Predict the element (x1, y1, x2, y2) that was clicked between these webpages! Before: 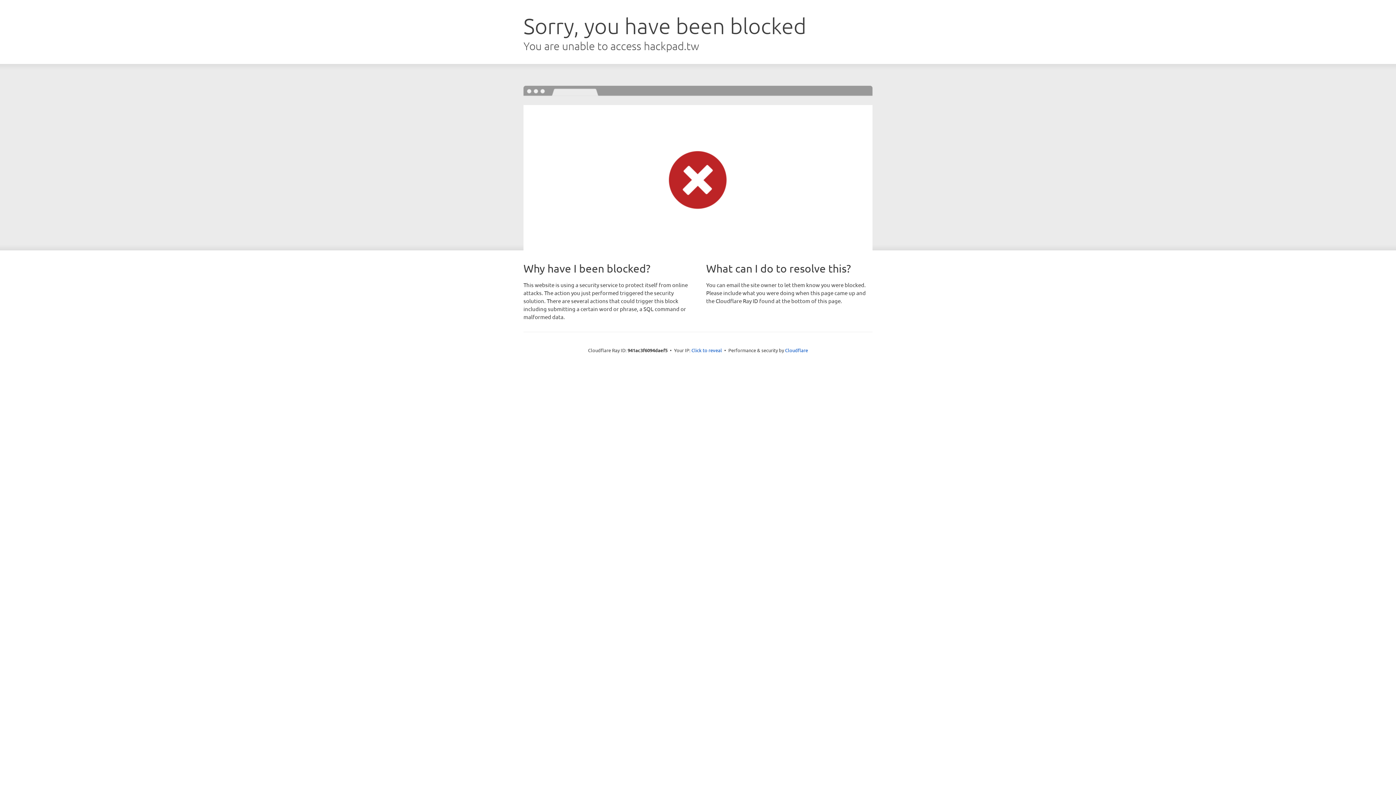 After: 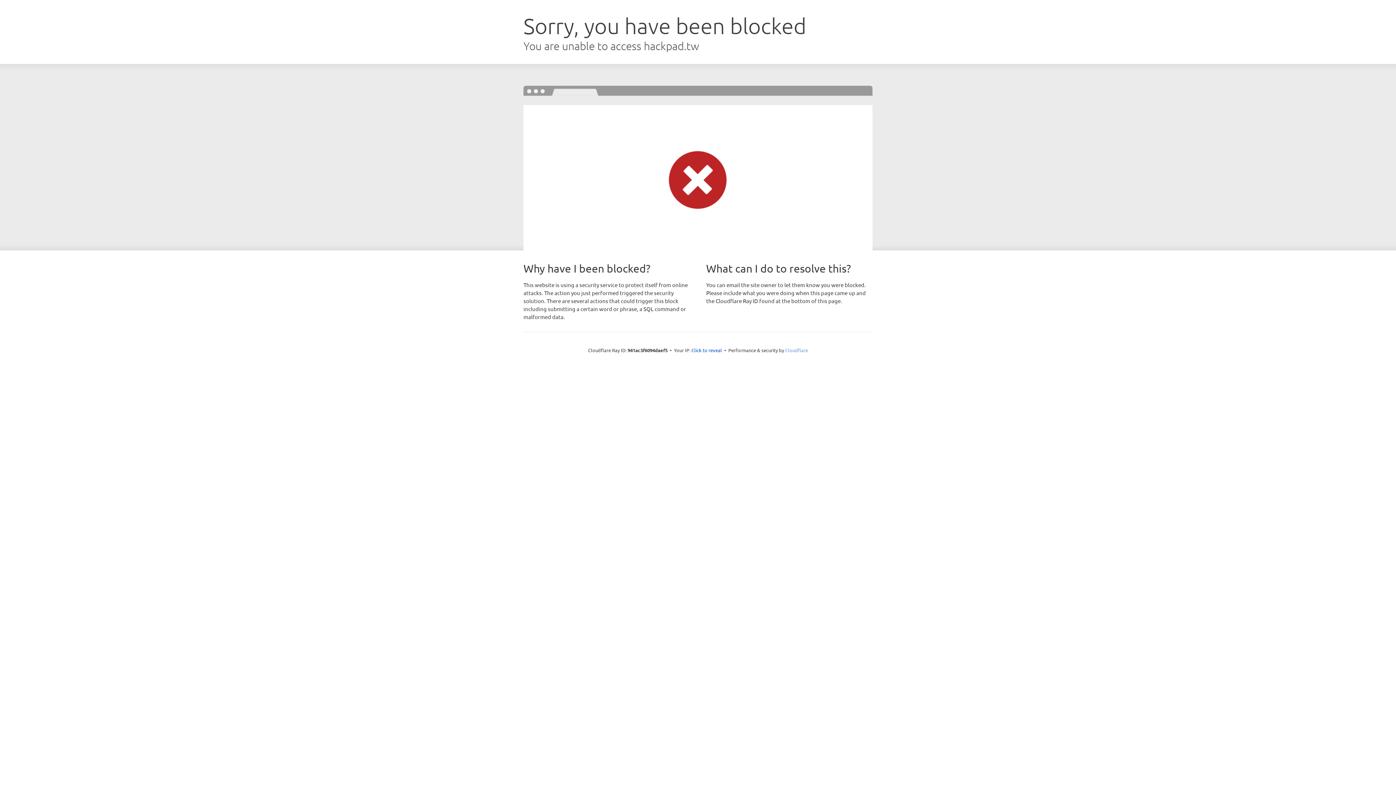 Action: label: Cloudflare bbox: (785, 347, 808, 353)